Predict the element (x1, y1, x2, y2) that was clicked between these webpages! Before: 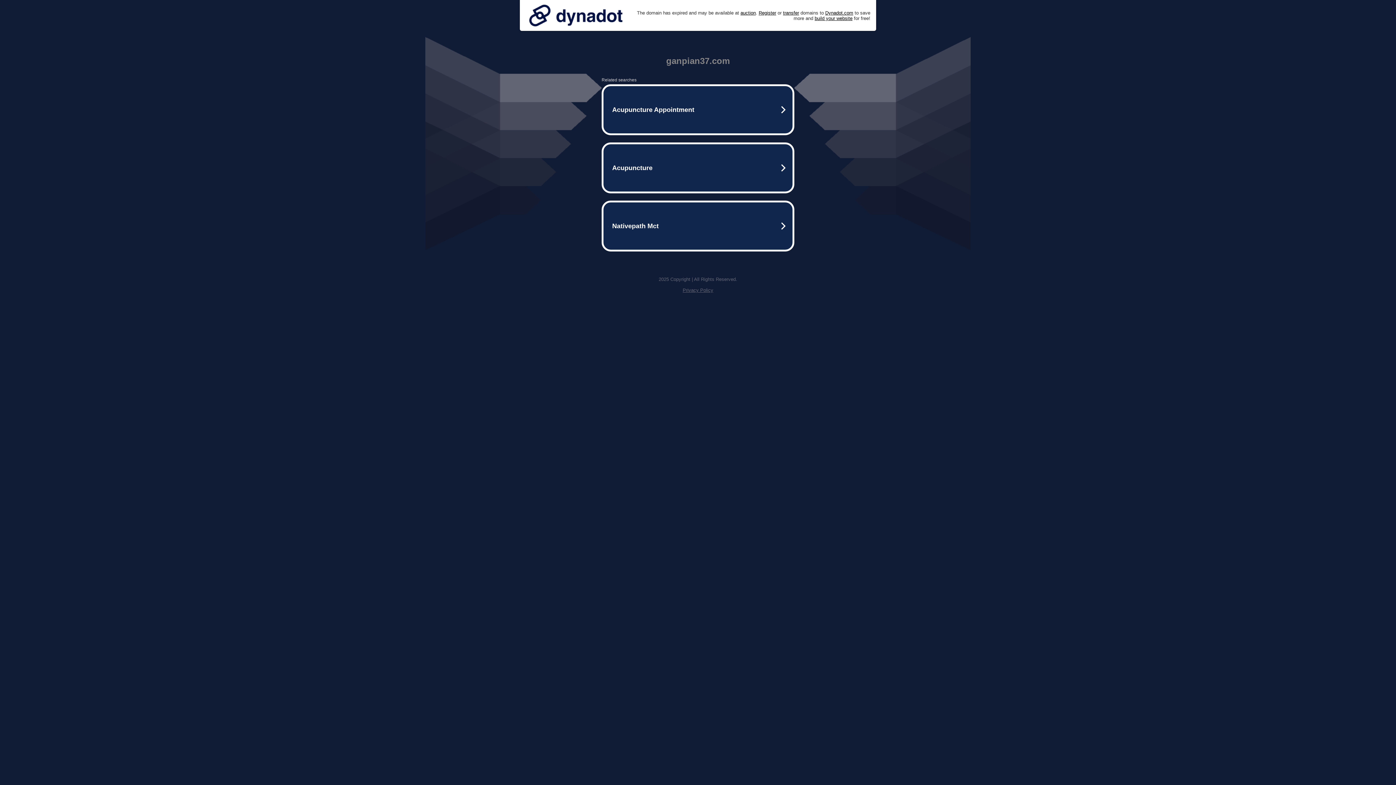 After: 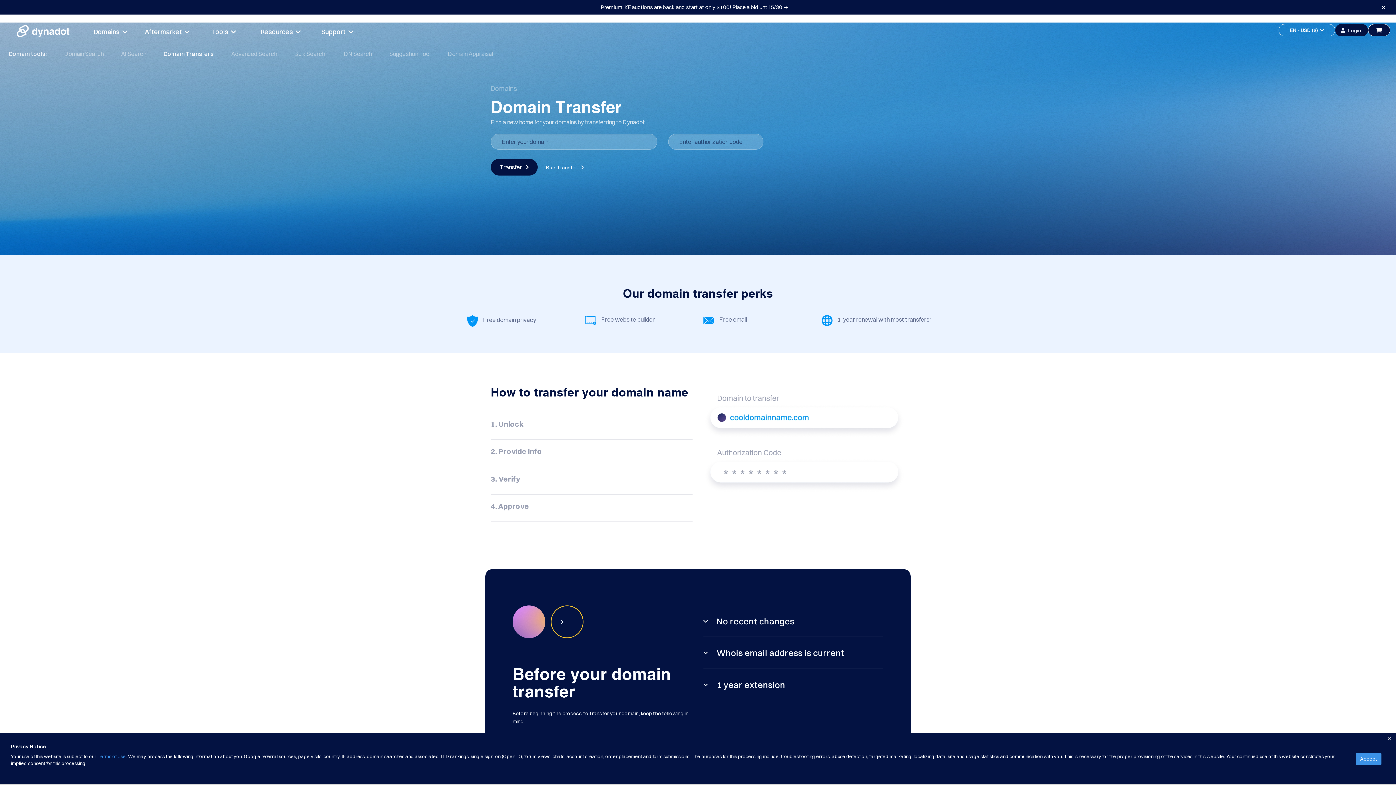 Action: label: transfer bbox: (783, 10, 799, 15)